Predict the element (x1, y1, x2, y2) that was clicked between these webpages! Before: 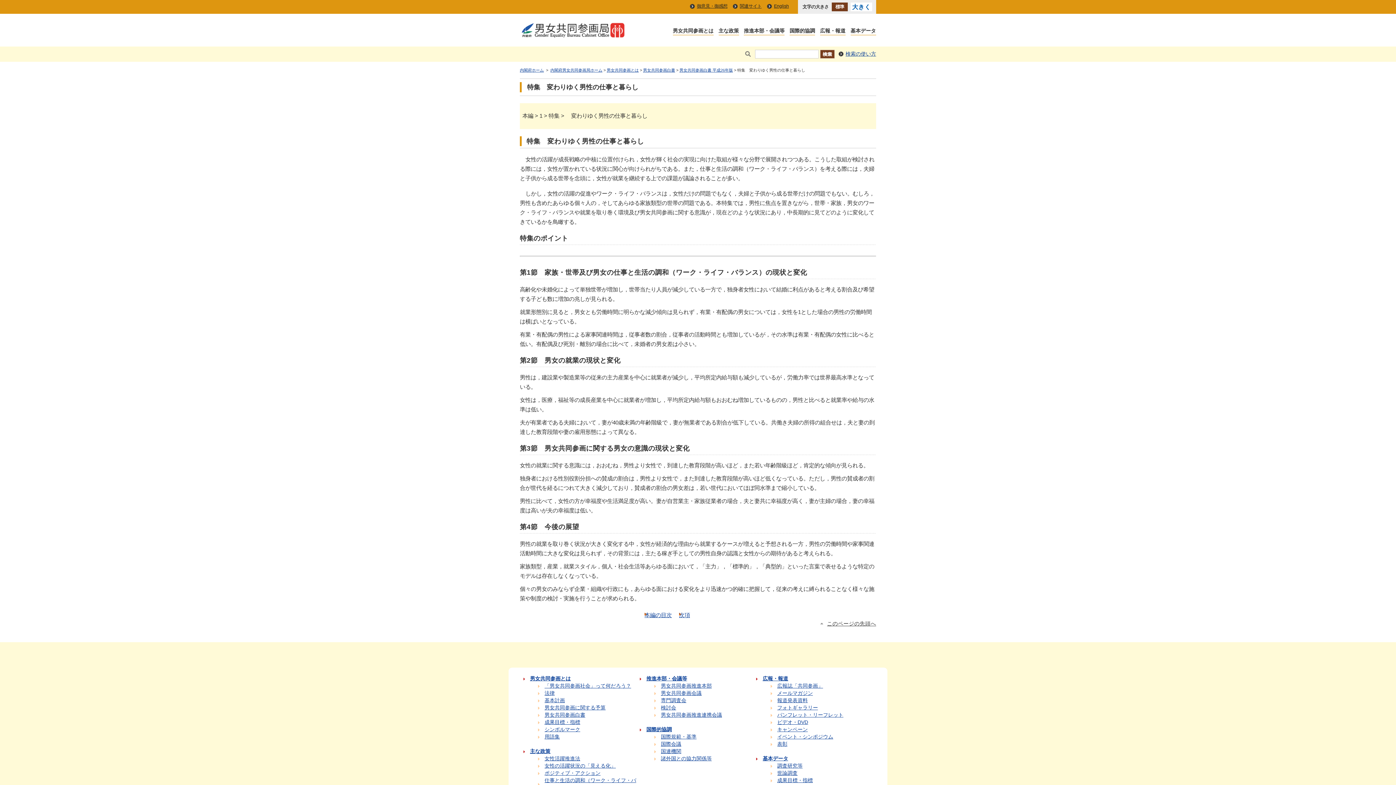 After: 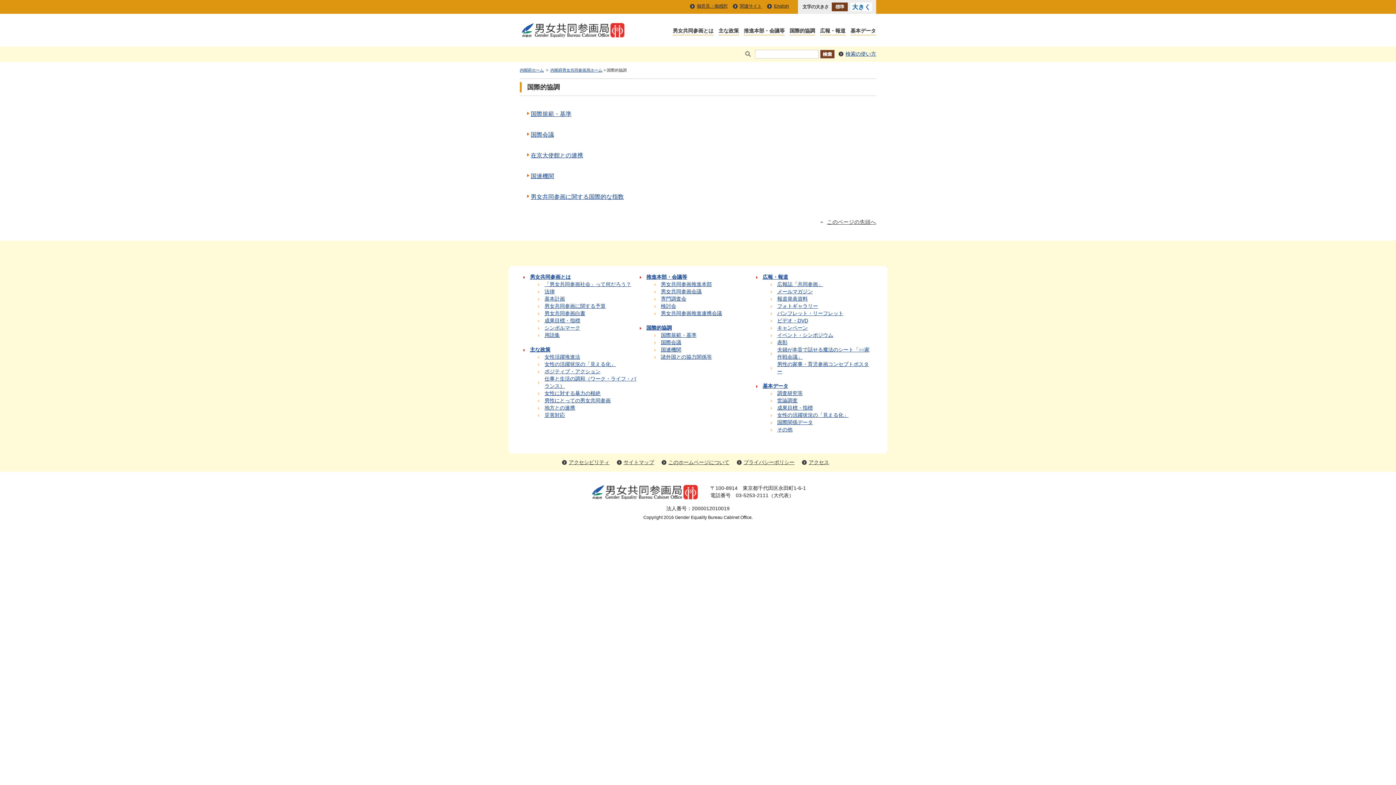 Action: bbox: (789, 24, 815, 37) label: 国際的協調